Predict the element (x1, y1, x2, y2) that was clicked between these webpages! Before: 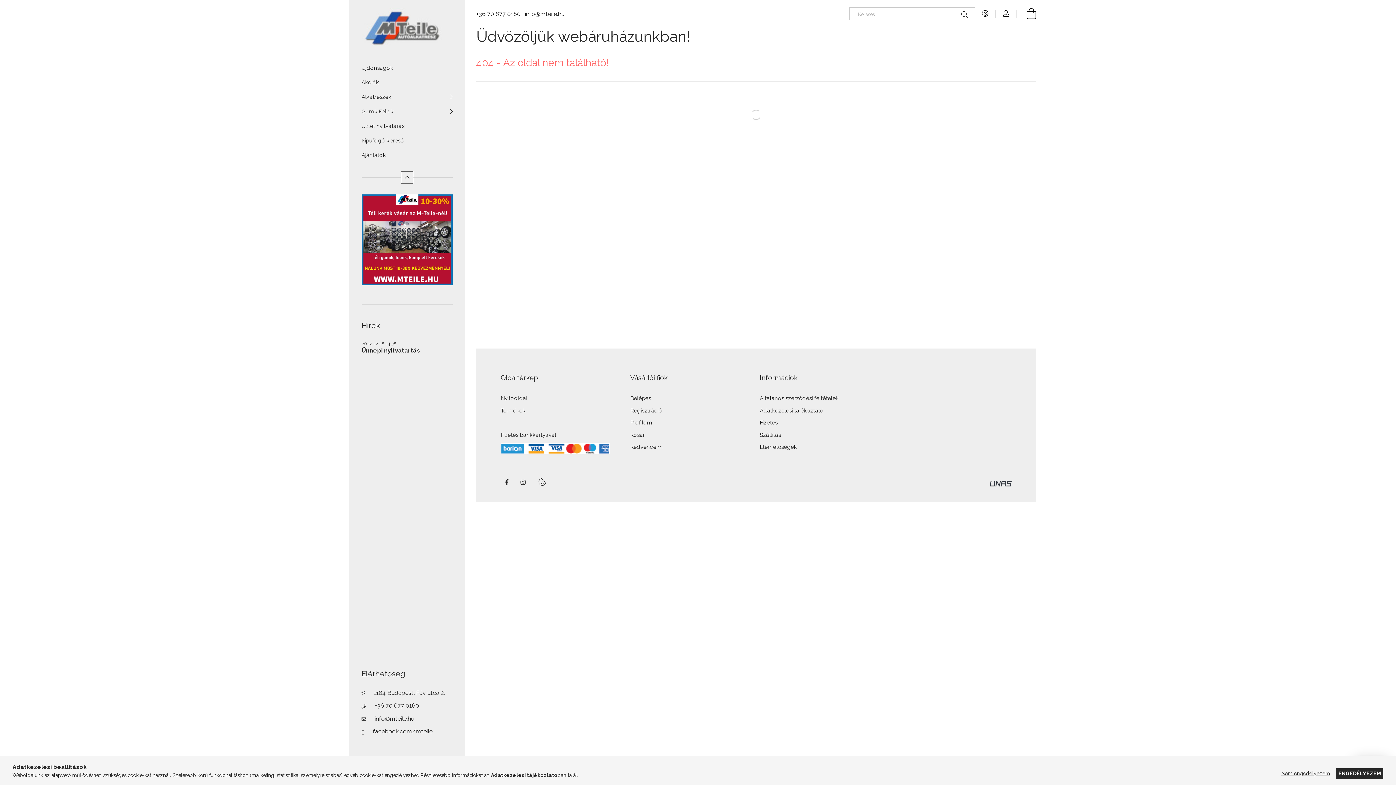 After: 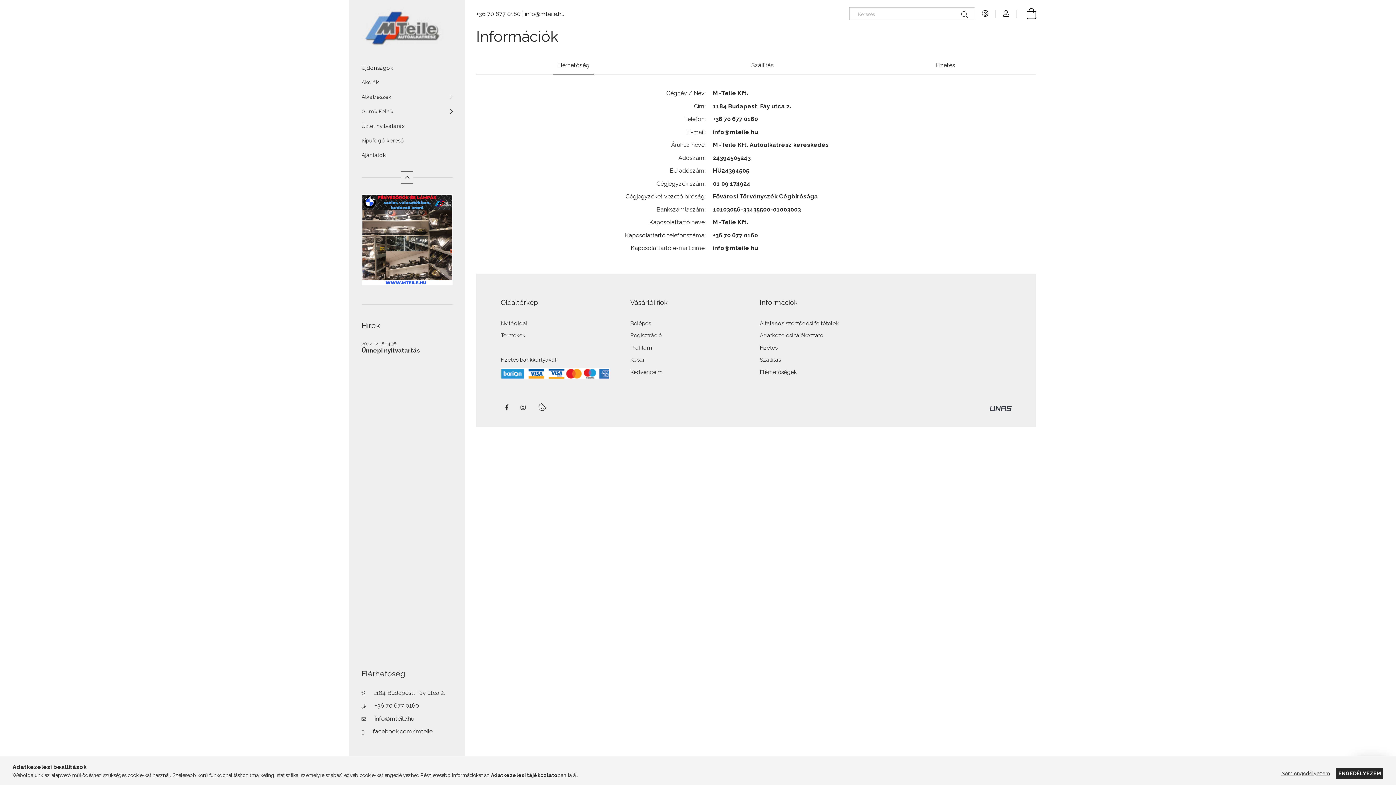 Action: label: Elérhetőségek bbox: (759, 444, 797, 450)